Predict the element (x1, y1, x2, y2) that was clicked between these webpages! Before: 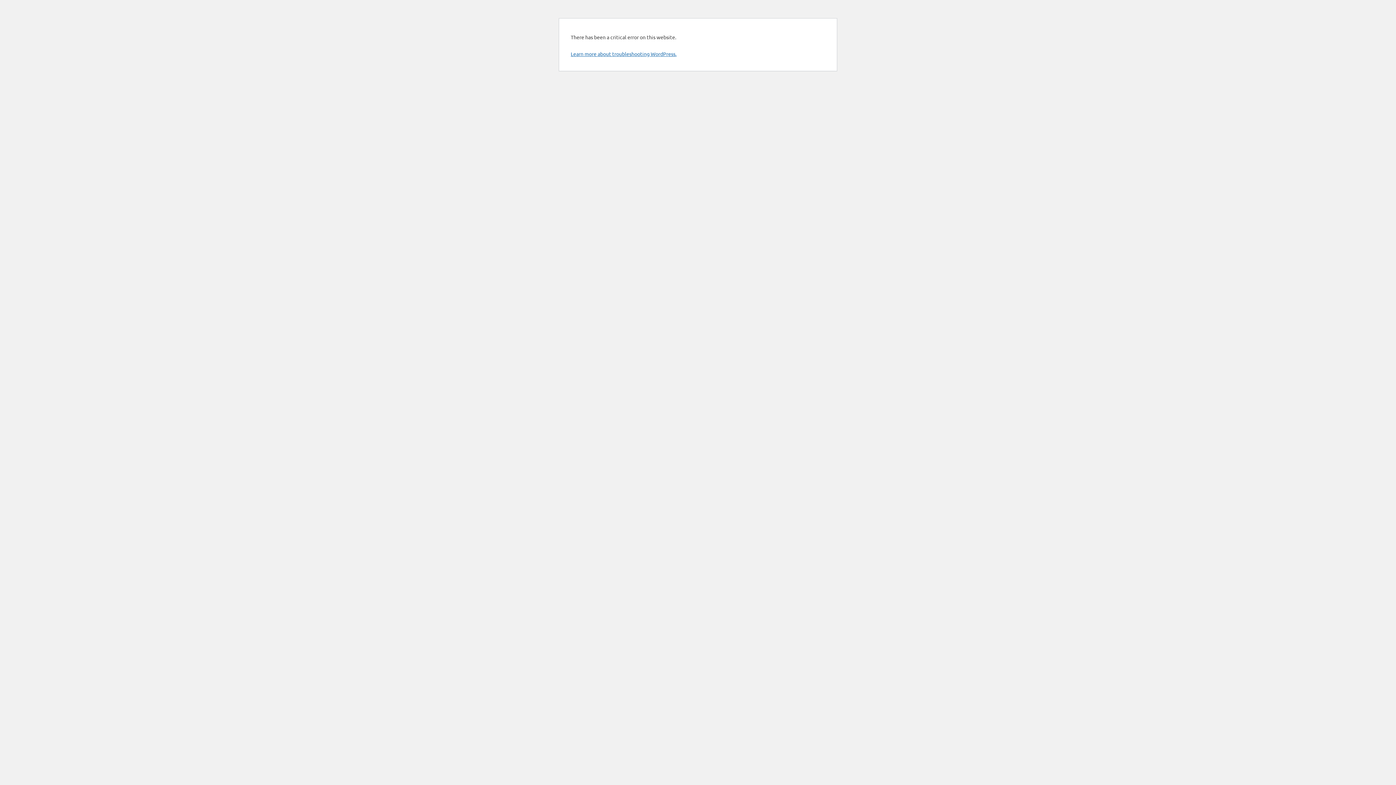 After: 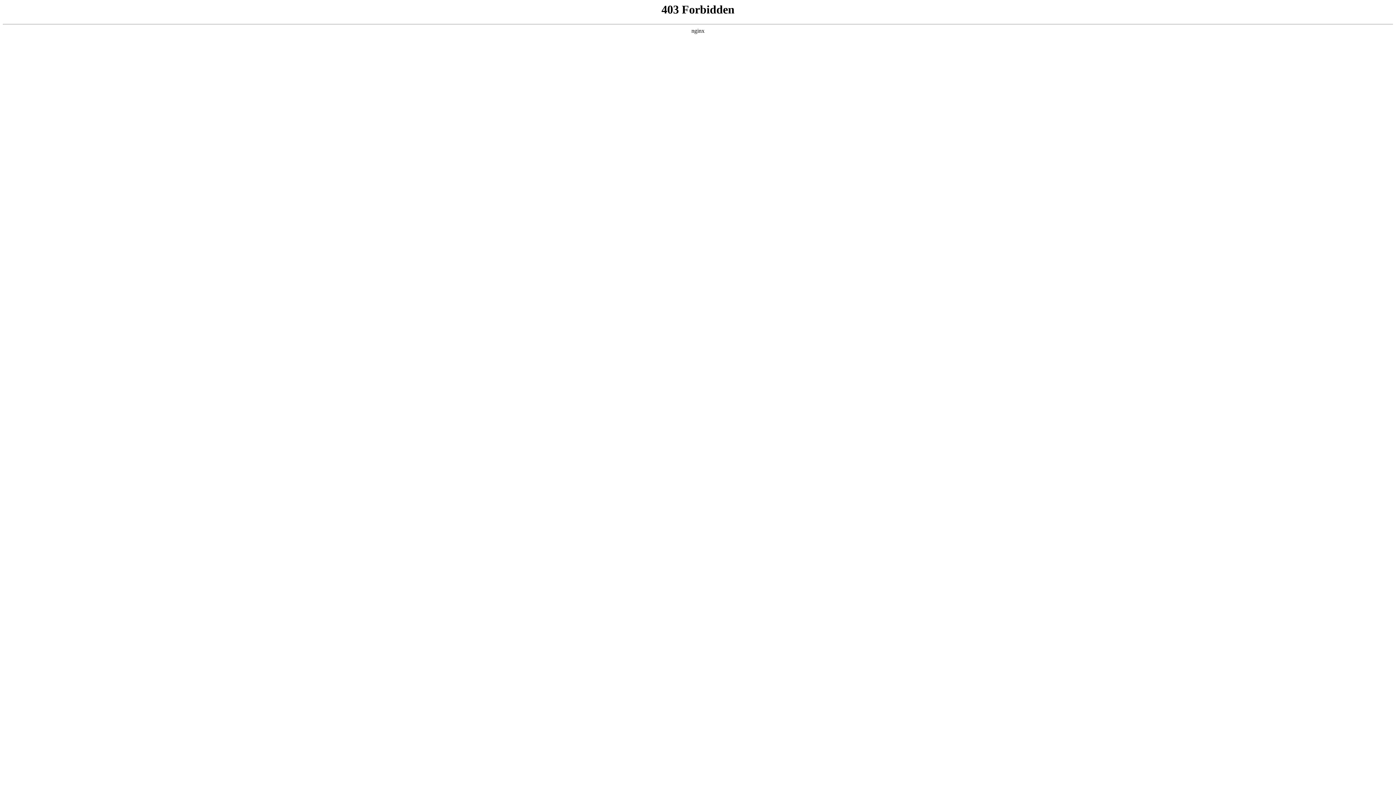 Action: bbox: (570, 50, 676, 57) label: Learn more about troubleshooting WordPress.